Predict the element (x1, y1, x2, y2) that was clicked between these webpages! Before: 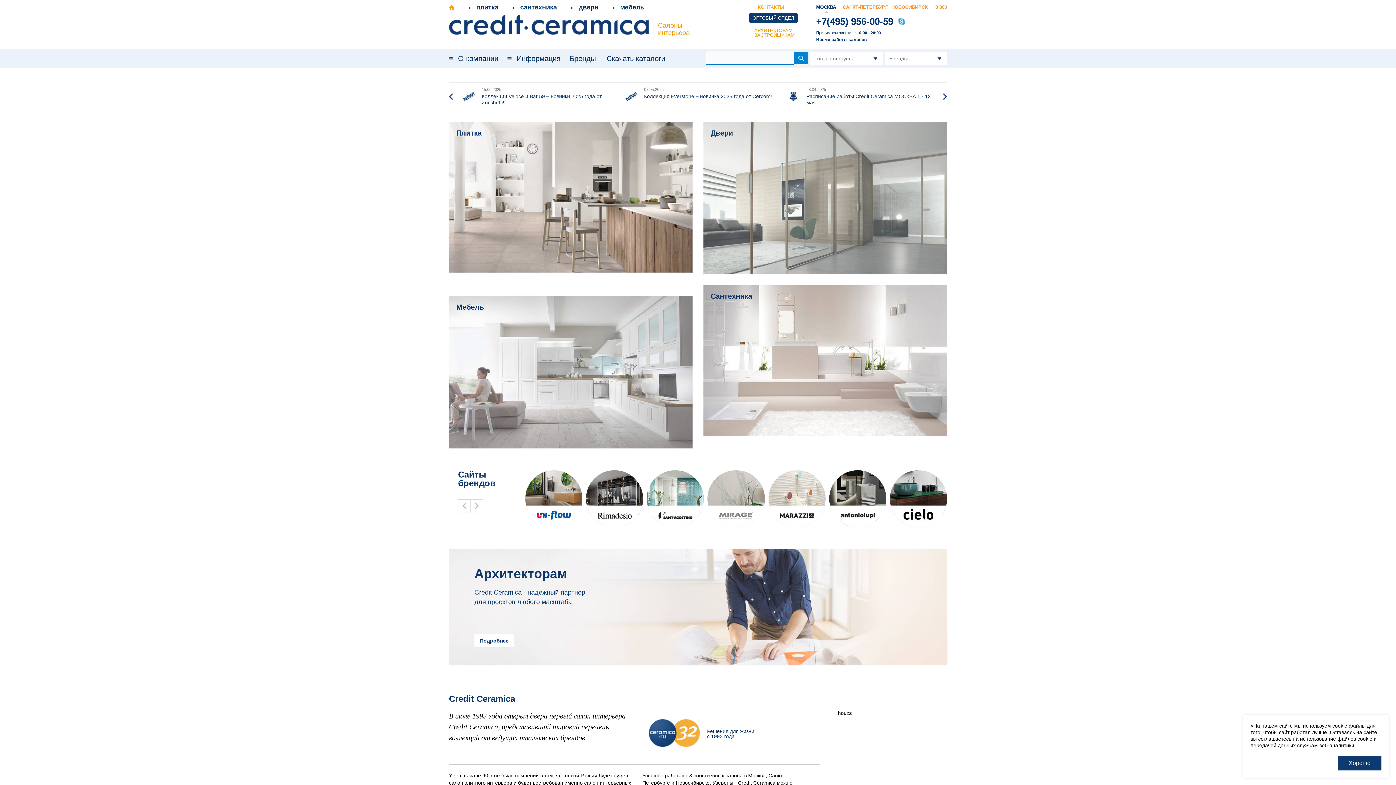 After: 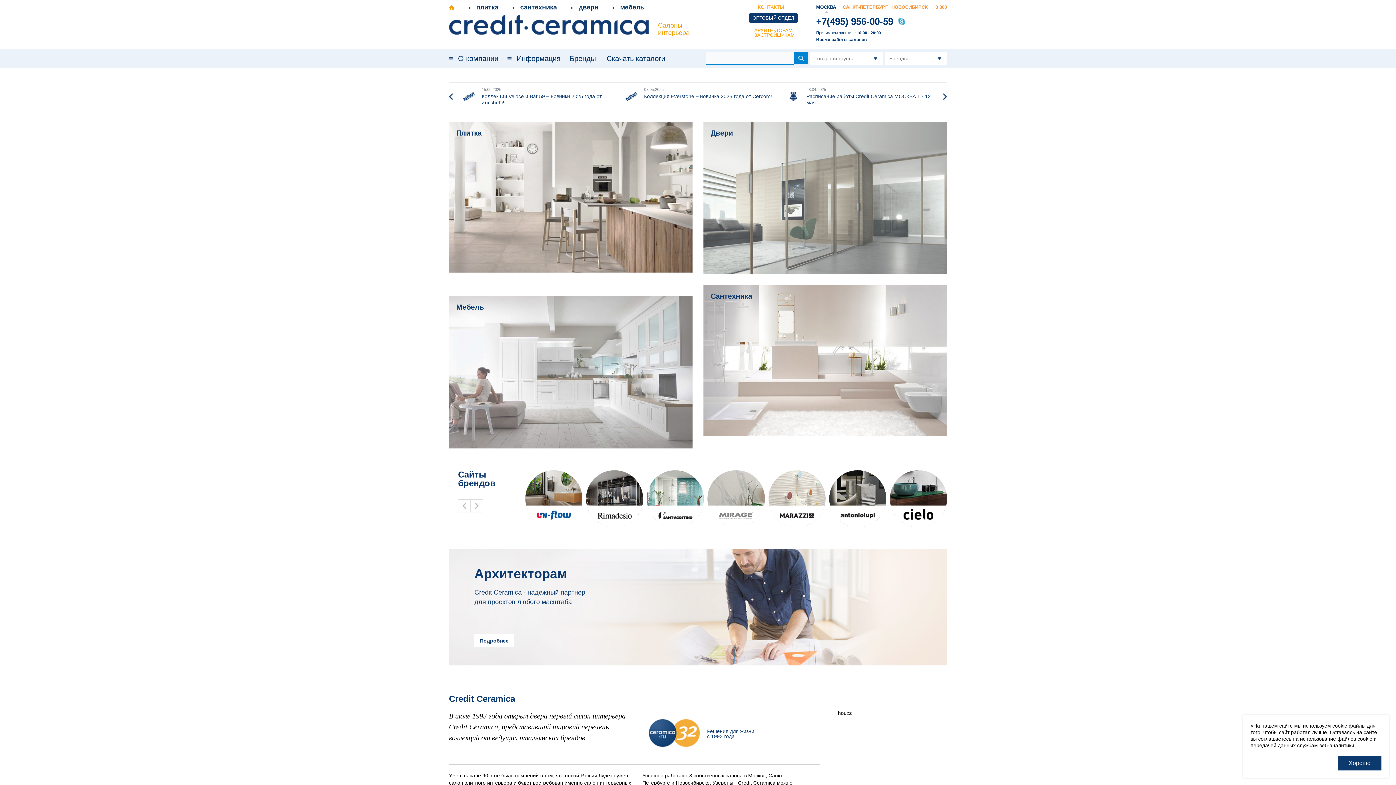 Action: bbox: (898, 18, 905, 24)